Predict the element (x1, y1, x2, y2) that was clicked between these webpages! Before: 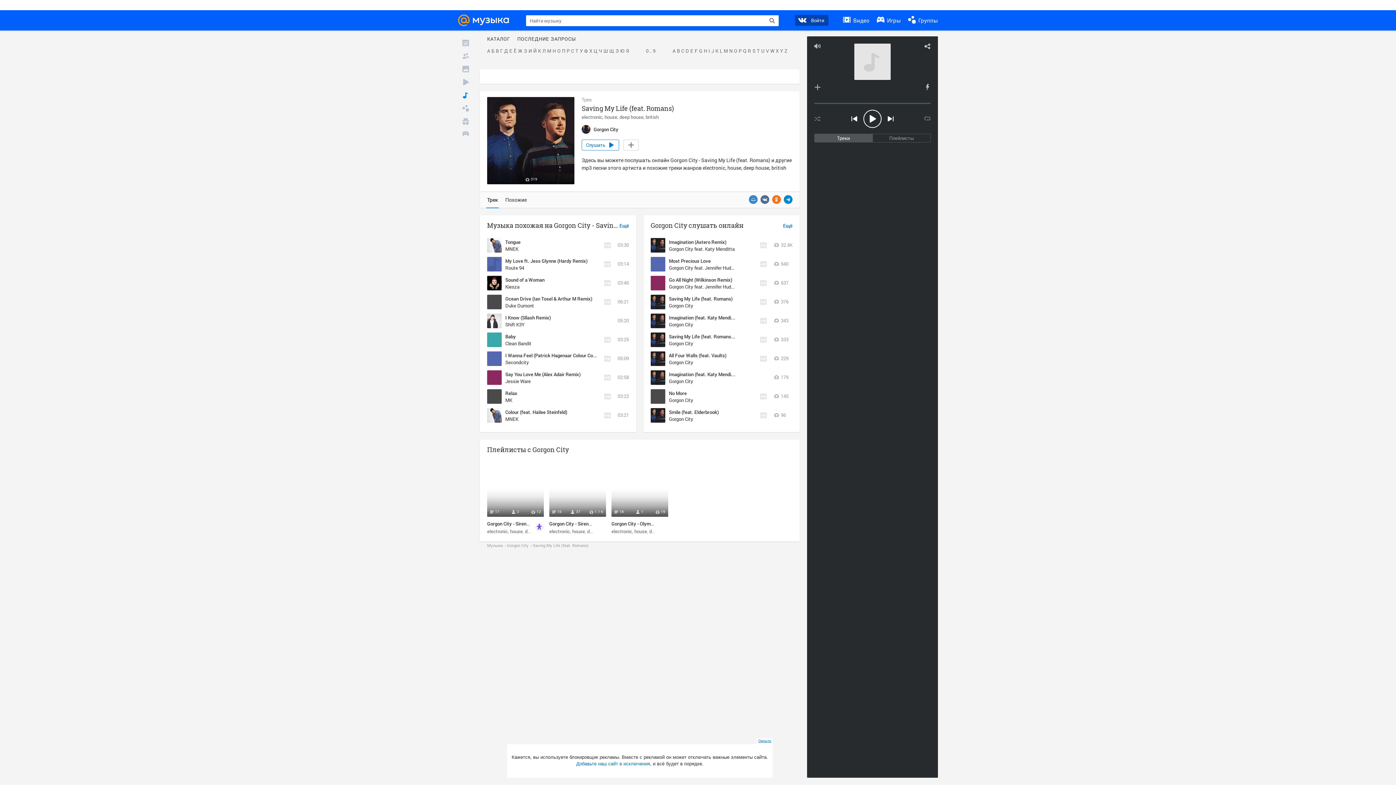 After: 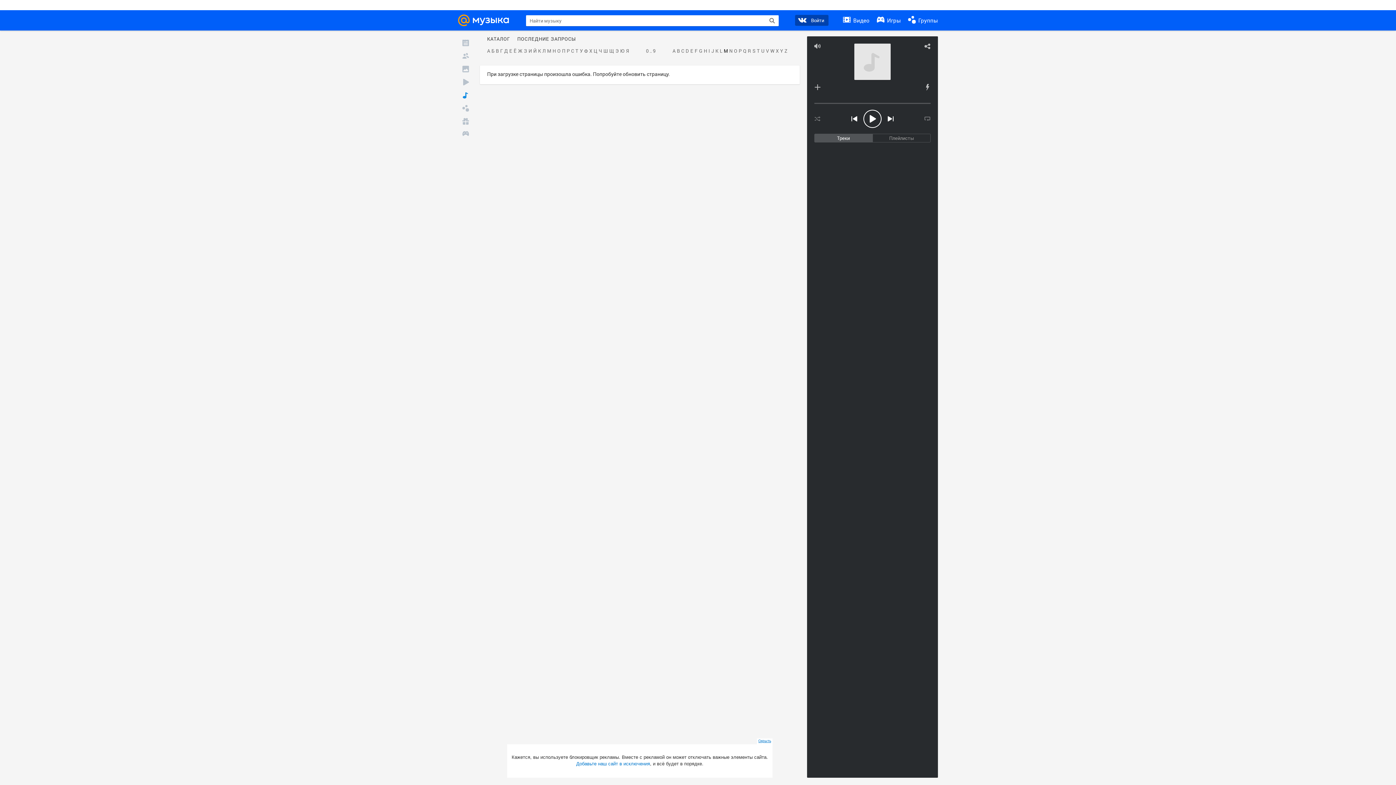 Action: bbox: (723, 48, 728, 53) label: M